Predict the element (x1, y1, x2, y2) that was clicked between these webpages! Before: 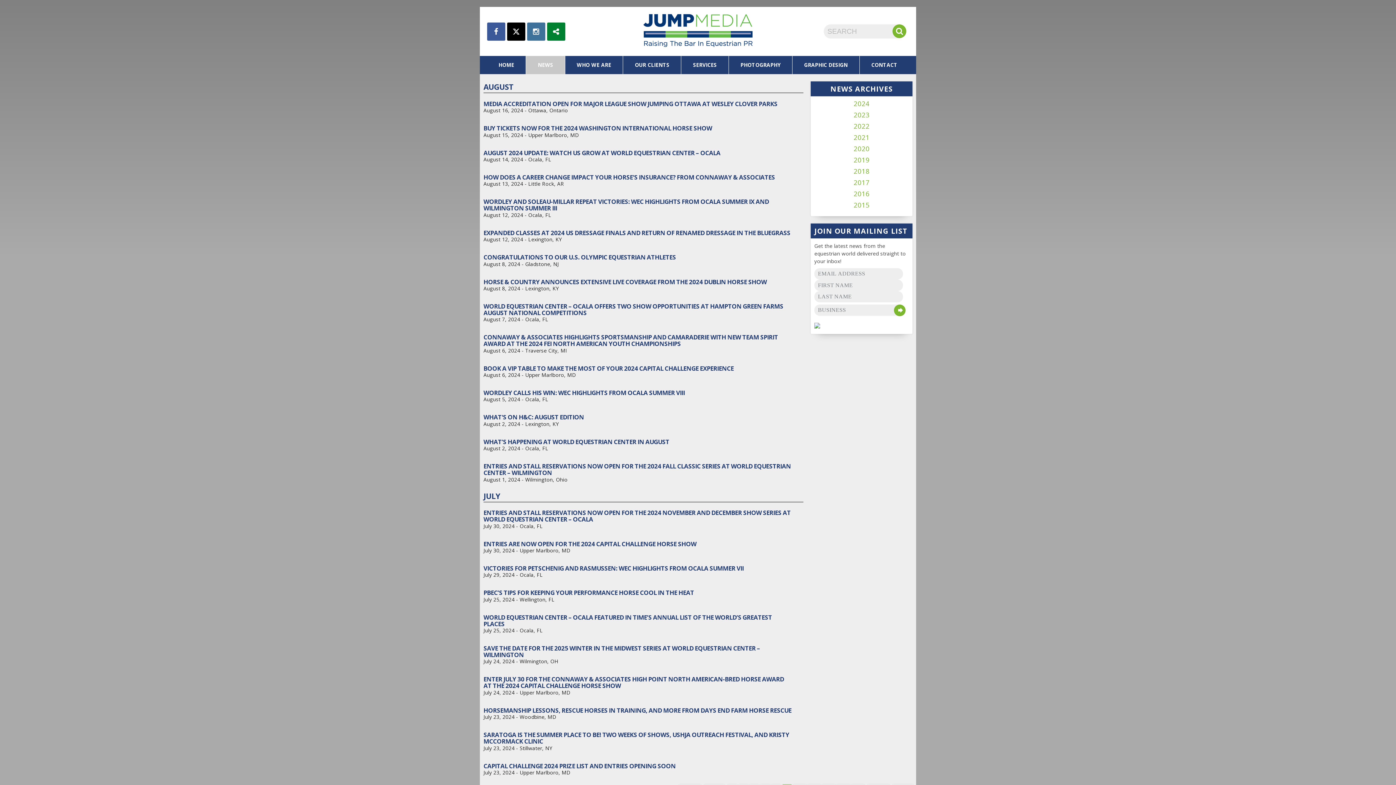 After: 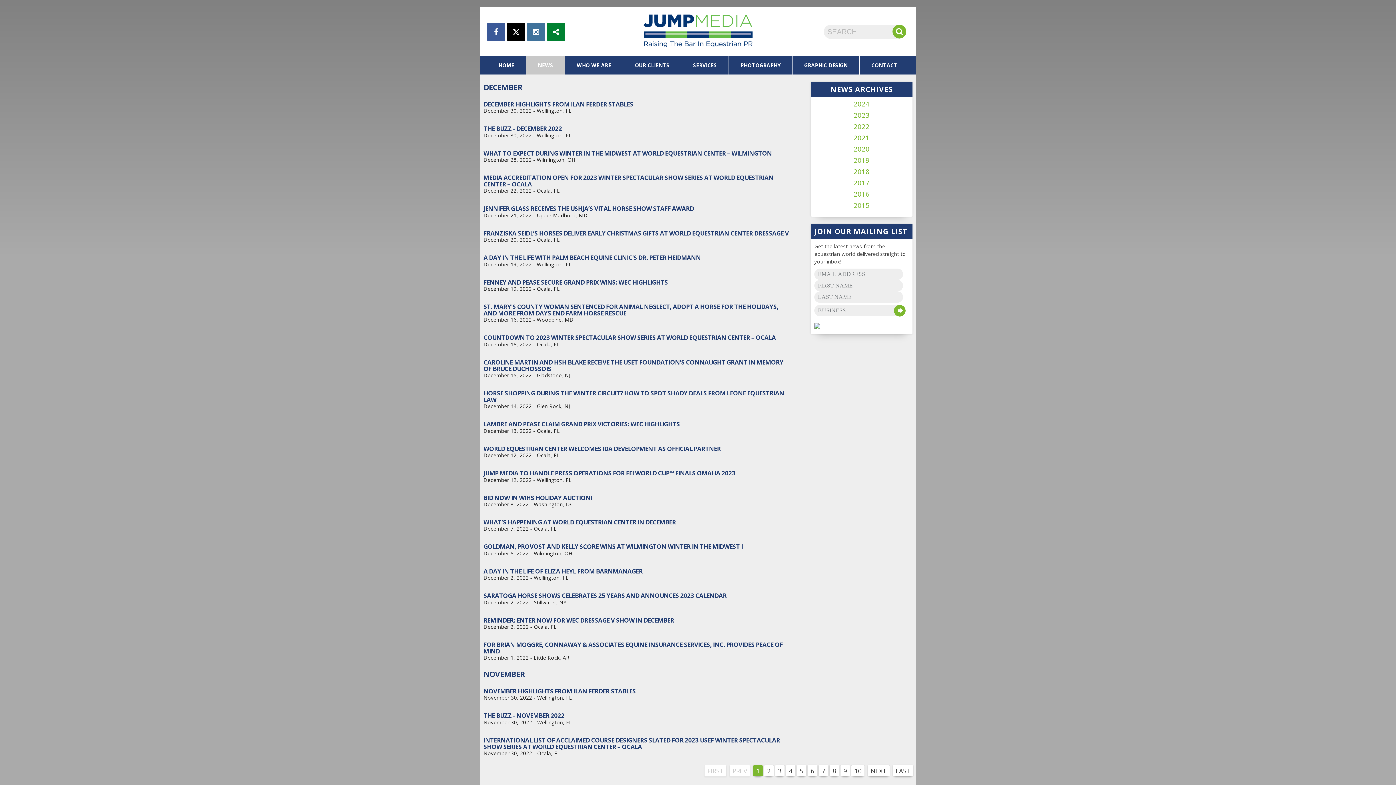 Action: bbox: (814, 122, 909, 130) label: 2022